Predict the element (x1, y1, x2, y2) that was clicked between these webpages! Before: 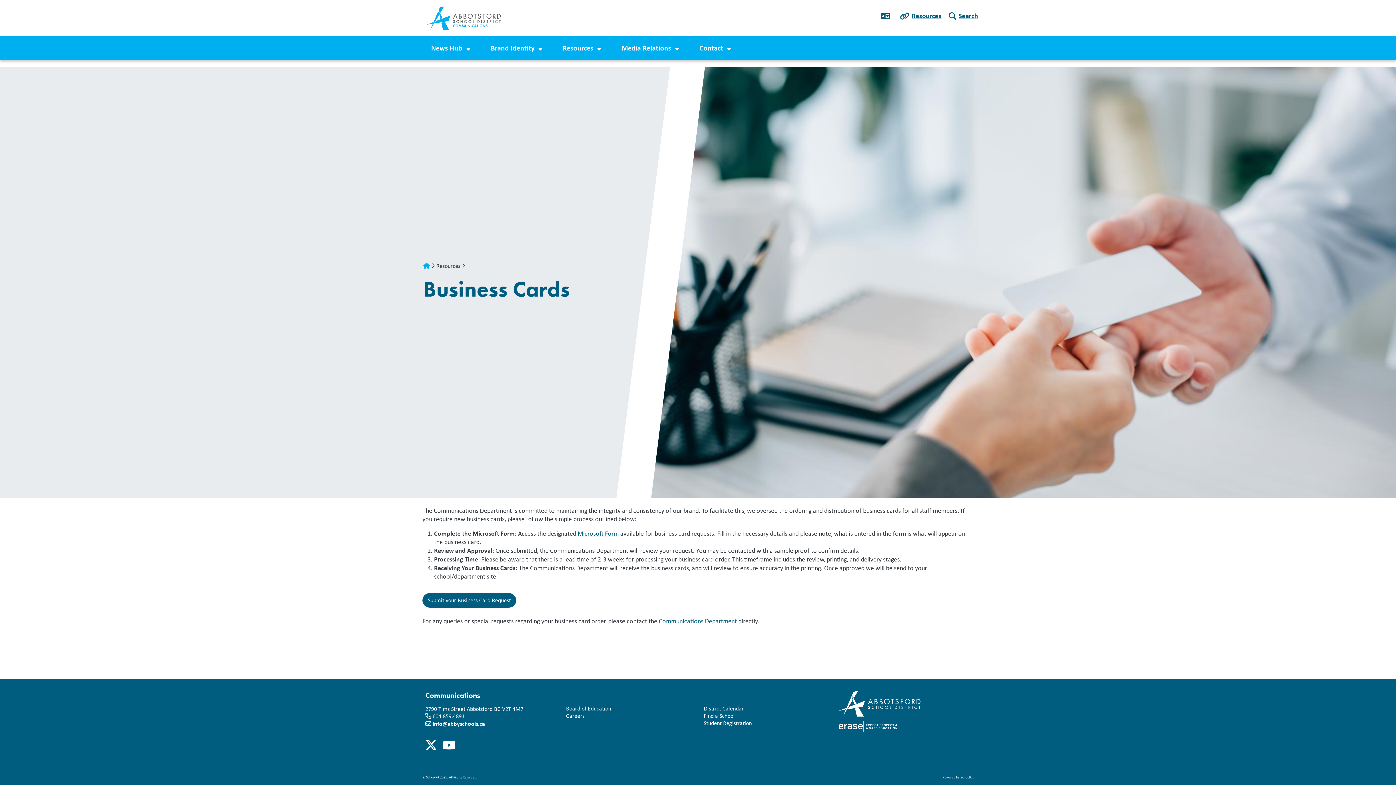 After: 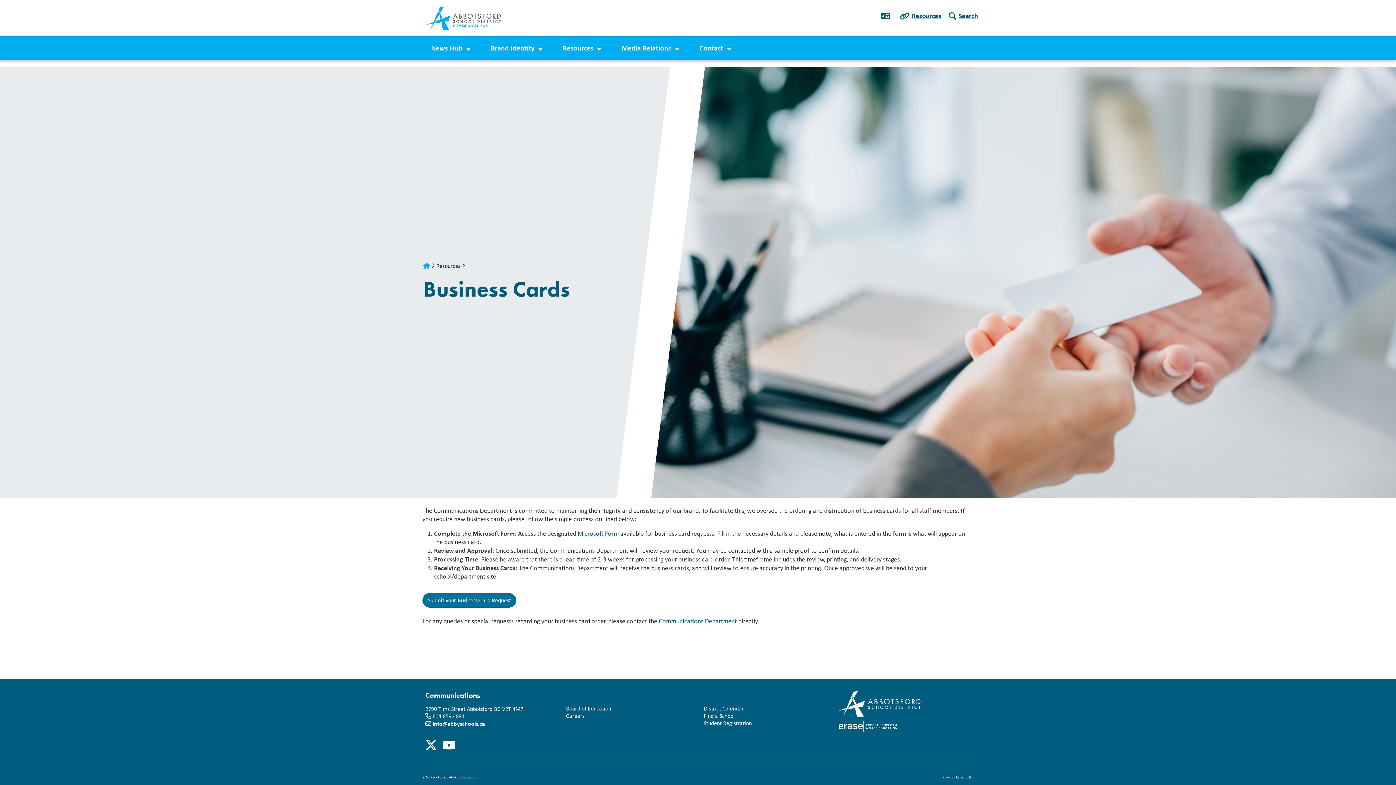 Action: label: Submit your Business Card Request bbox: (422, 593, 516, 608)